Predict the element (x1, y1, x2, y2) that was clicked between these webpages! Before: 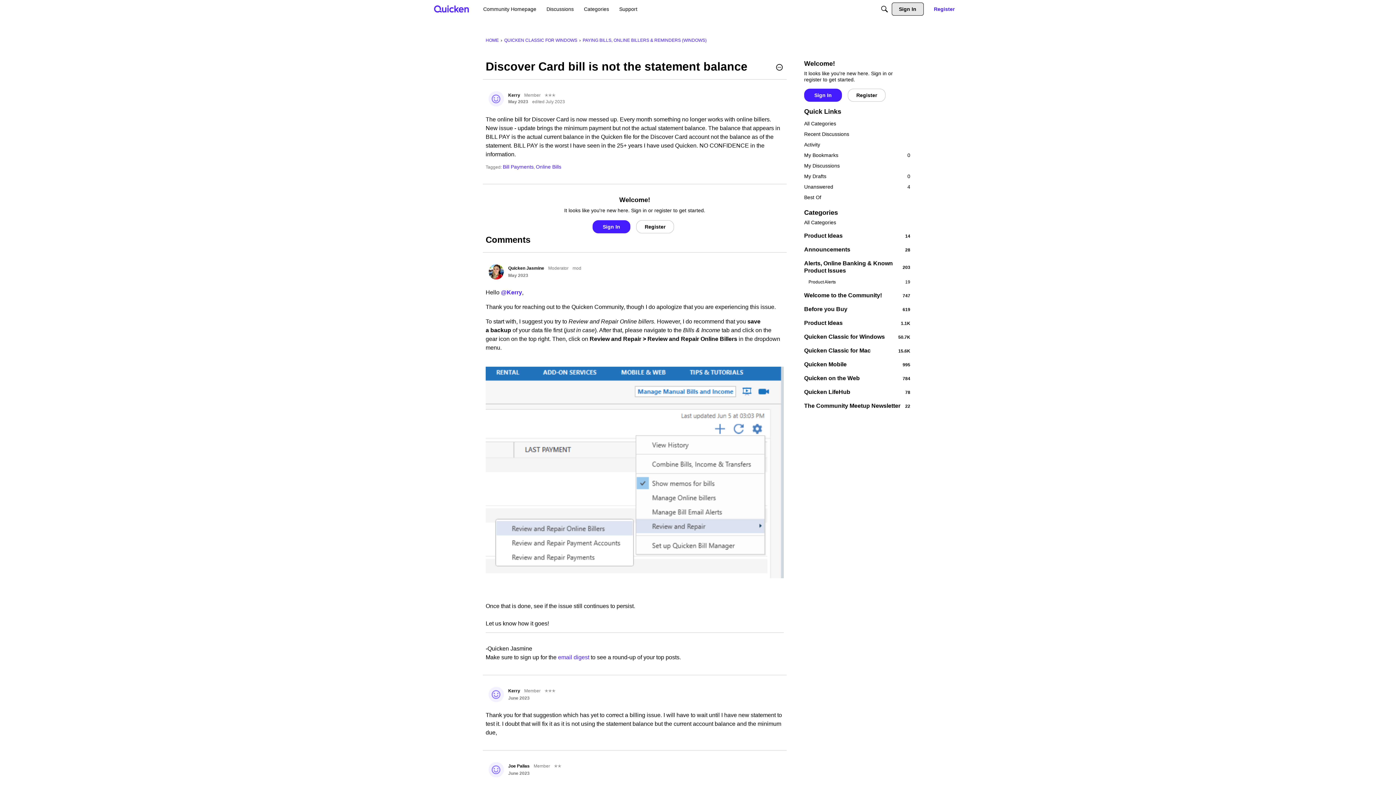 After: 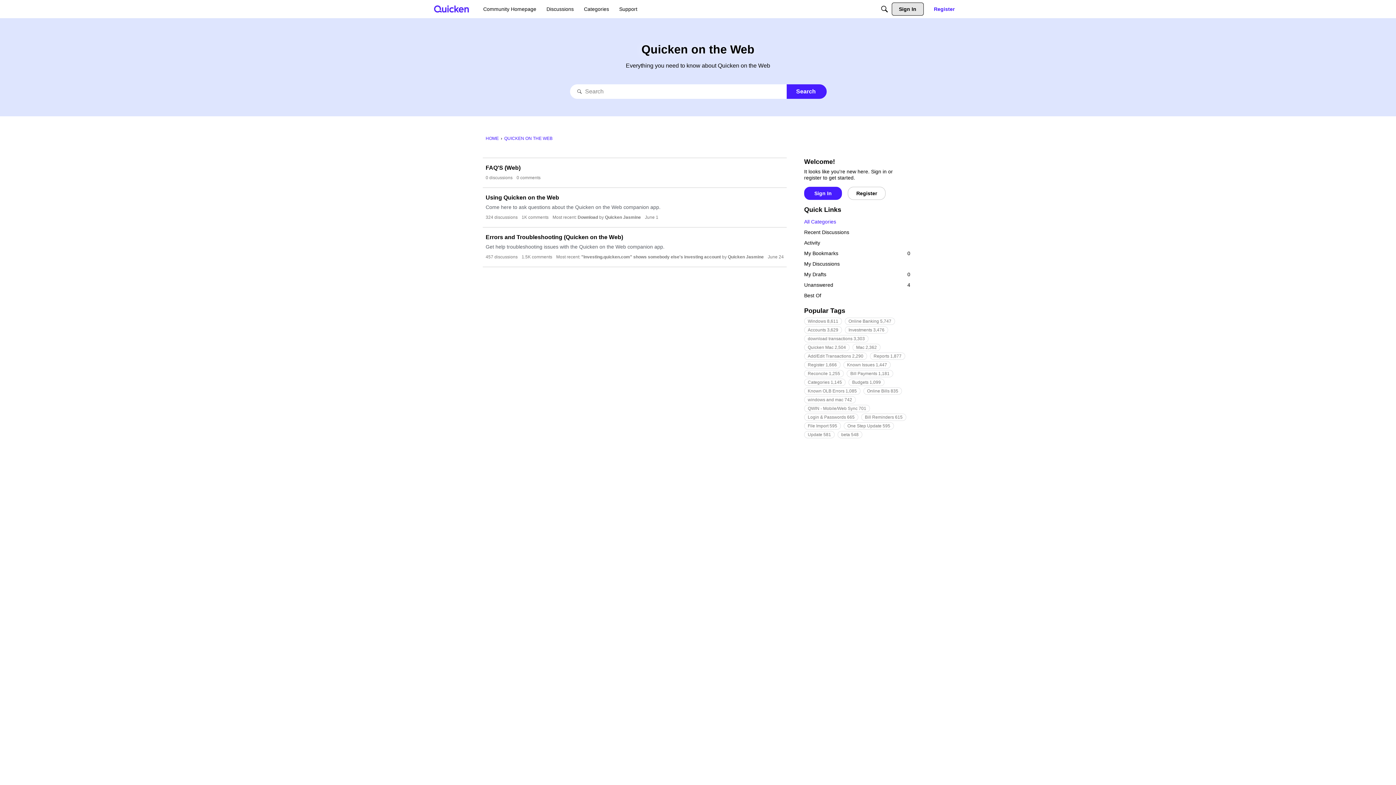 Action: label: 784
Quicken on the Web bbox: (804, 374, 910, 382)